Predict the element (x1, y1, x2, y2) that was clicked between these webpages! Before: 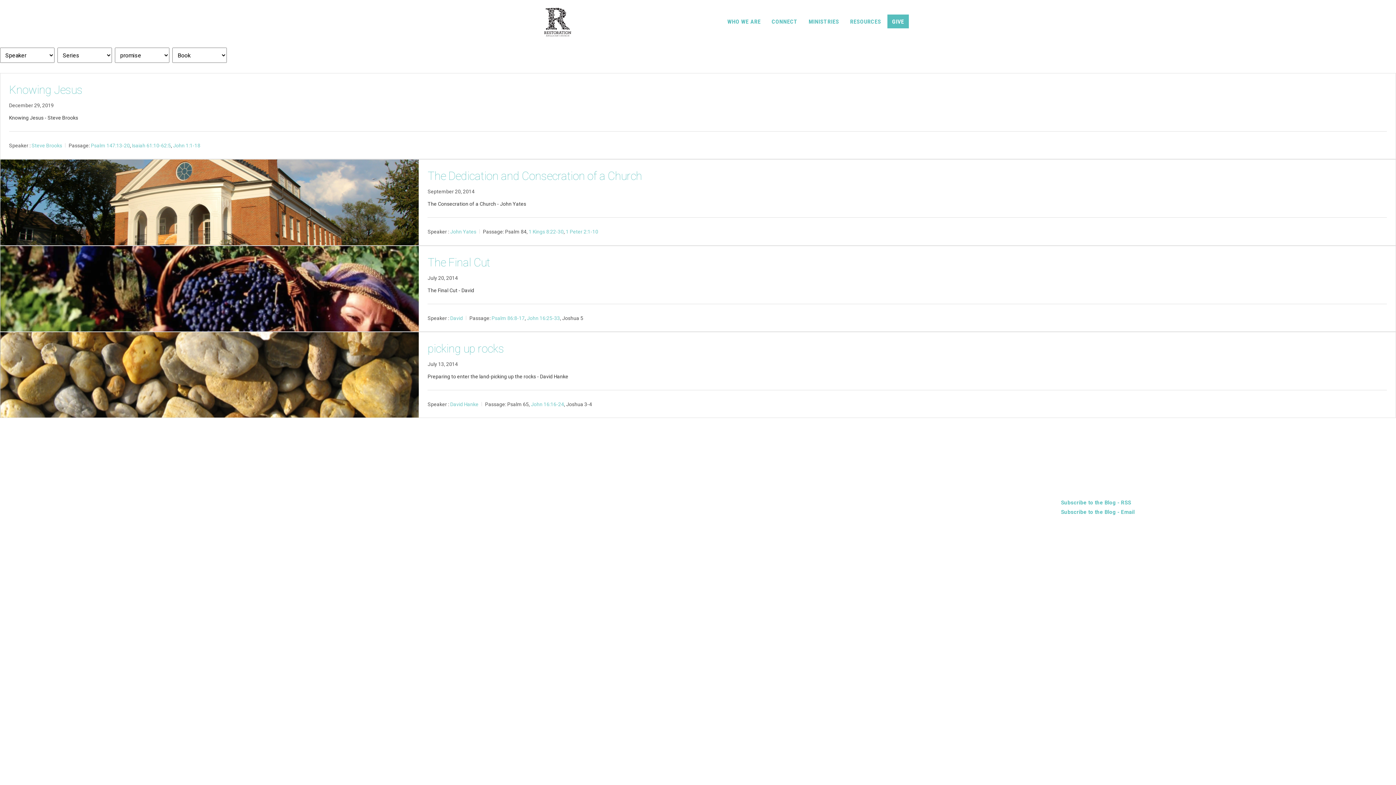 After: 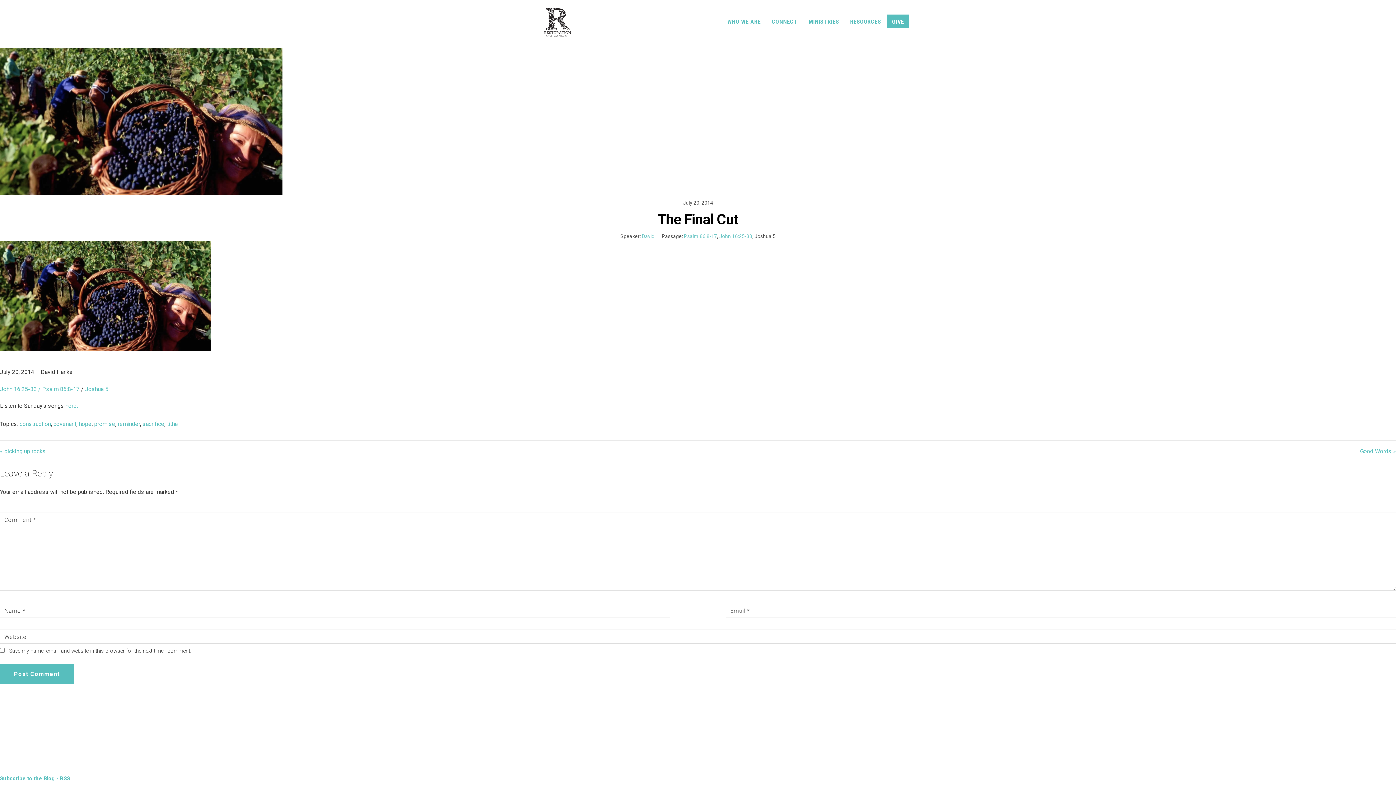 Action: bbox: (427, 255, 490, 269) label: The Final Cut